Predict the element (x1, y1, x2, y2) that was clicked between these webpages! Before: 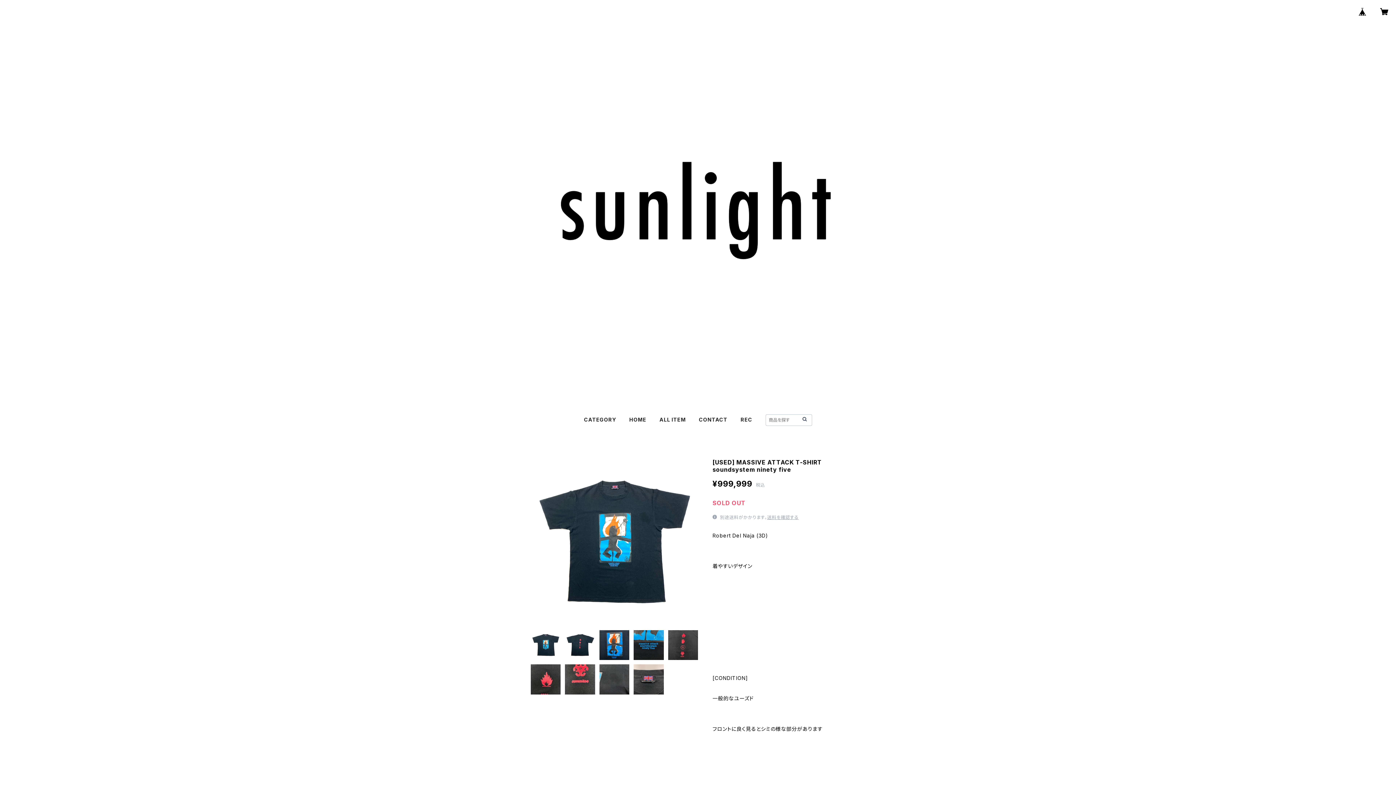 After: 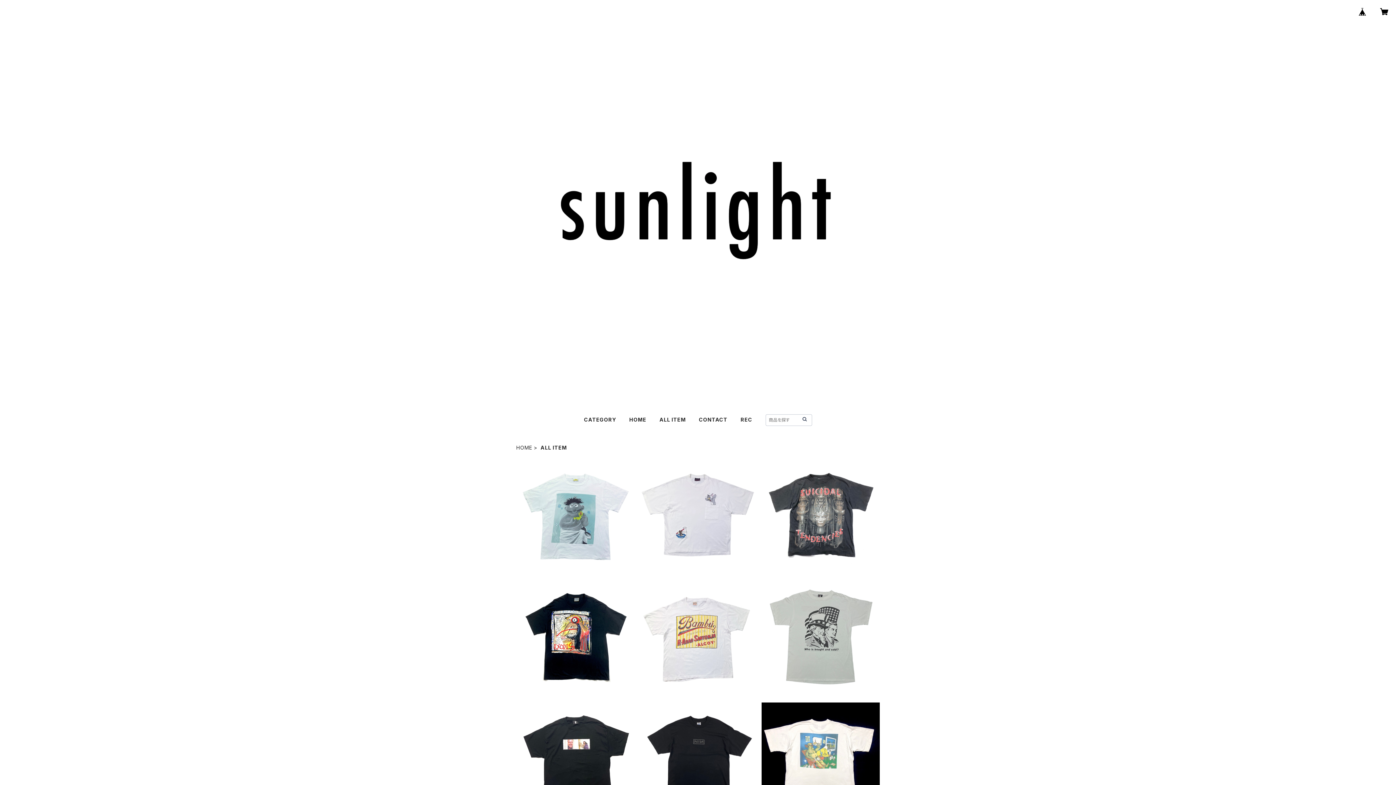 Action: bbox: (659, 416, 686, 422) label: ALL ITEM